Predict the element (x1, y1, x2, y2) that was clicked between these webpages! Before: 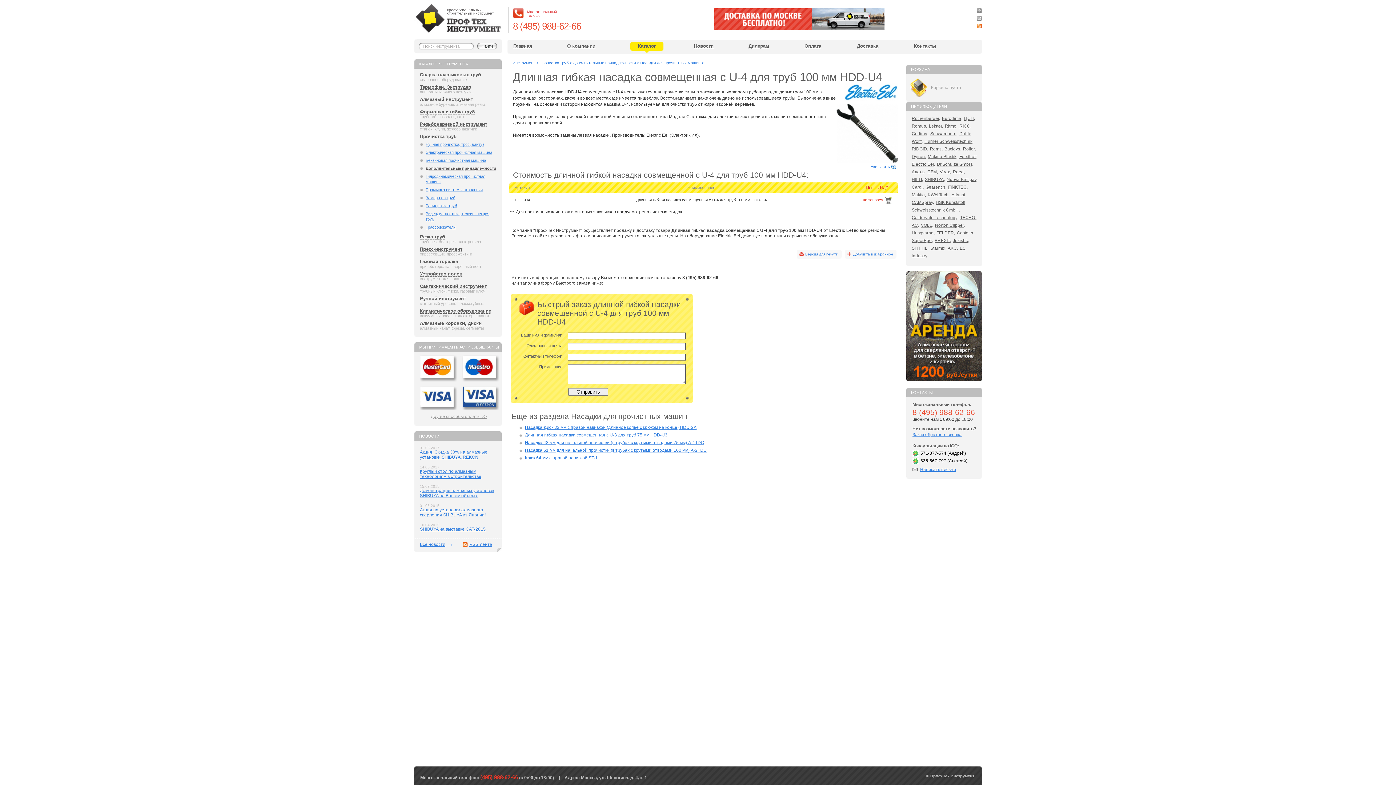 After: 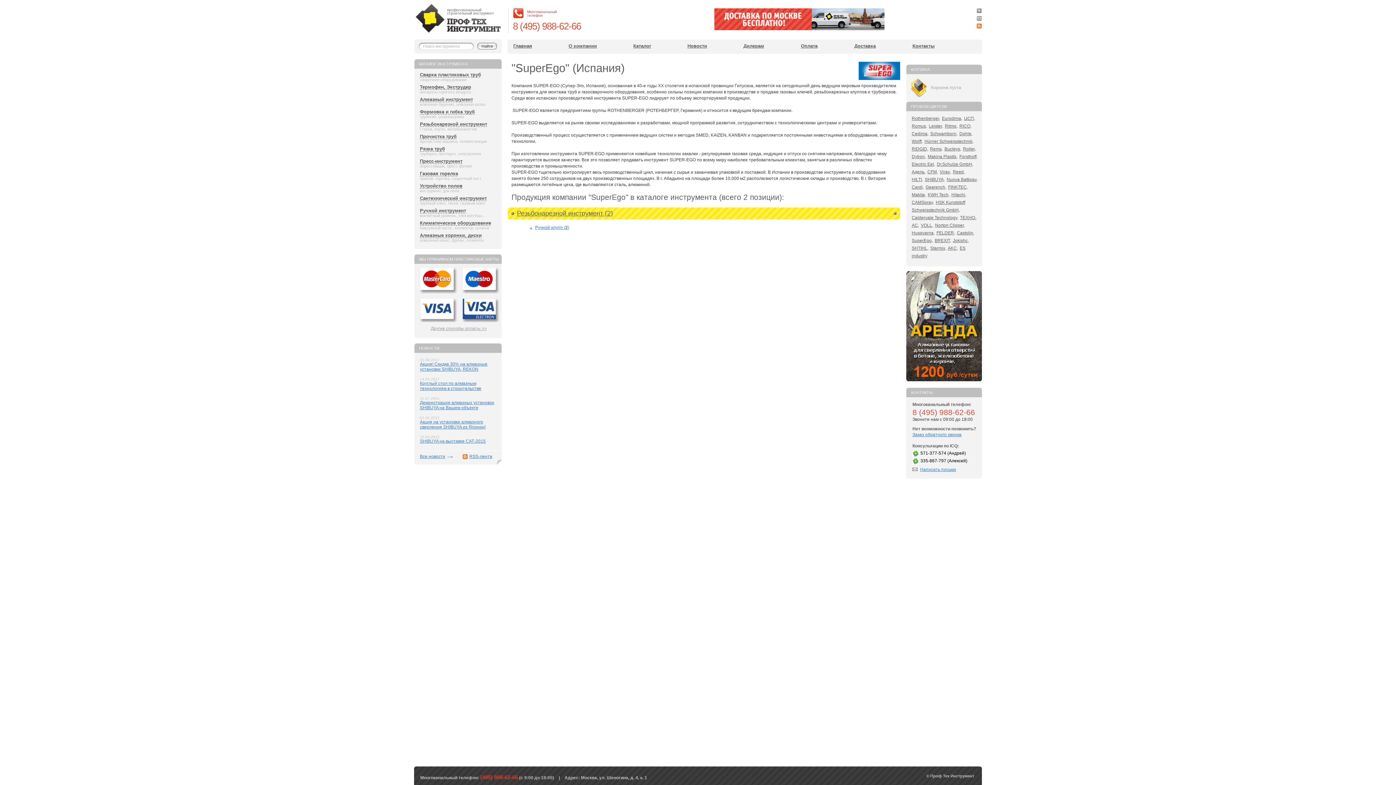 Action: label: SuperEgo, bbox: (912, 238, 933, 243)